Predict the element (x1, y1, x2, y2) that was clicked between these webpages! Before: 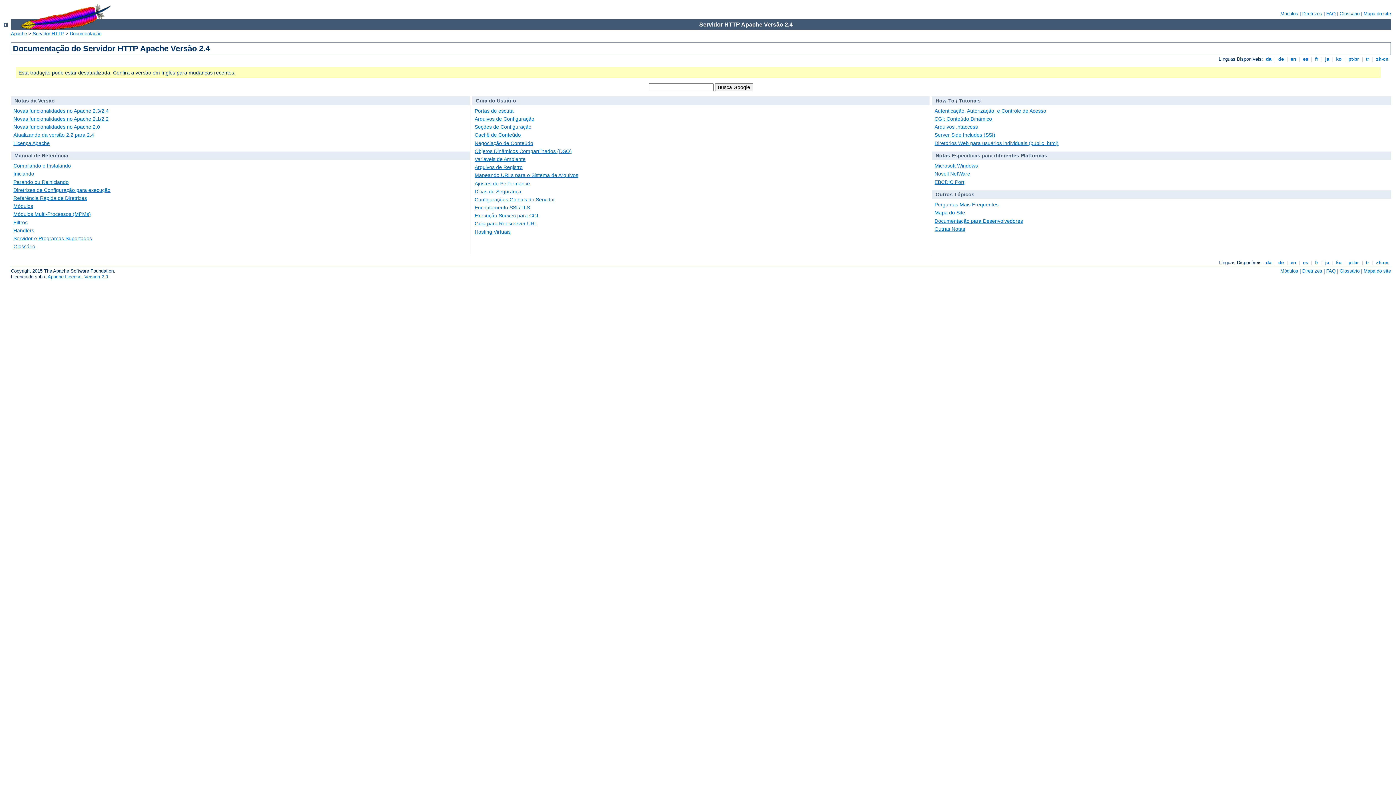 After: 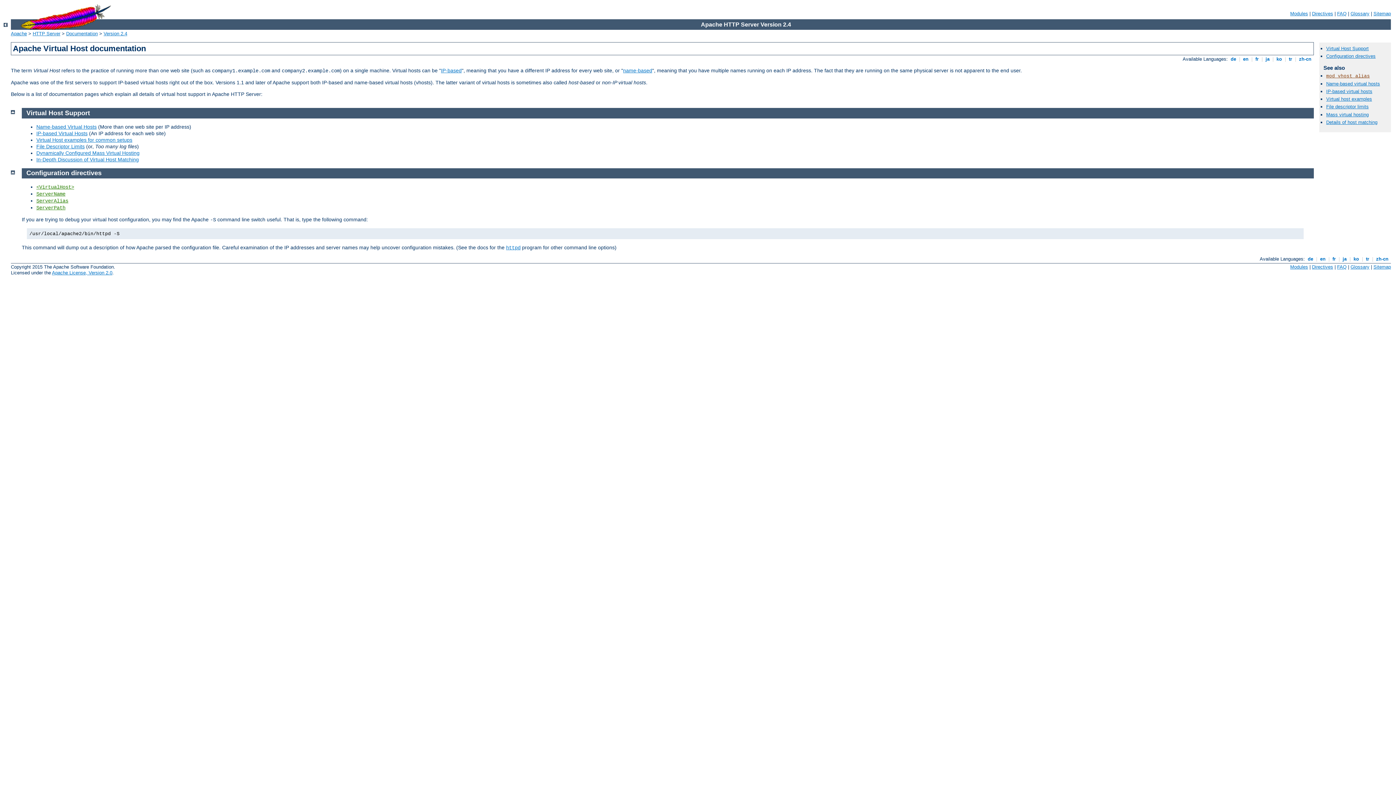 Action: label: Hosting Virtuais bbox: (474, 228, 510, 234)